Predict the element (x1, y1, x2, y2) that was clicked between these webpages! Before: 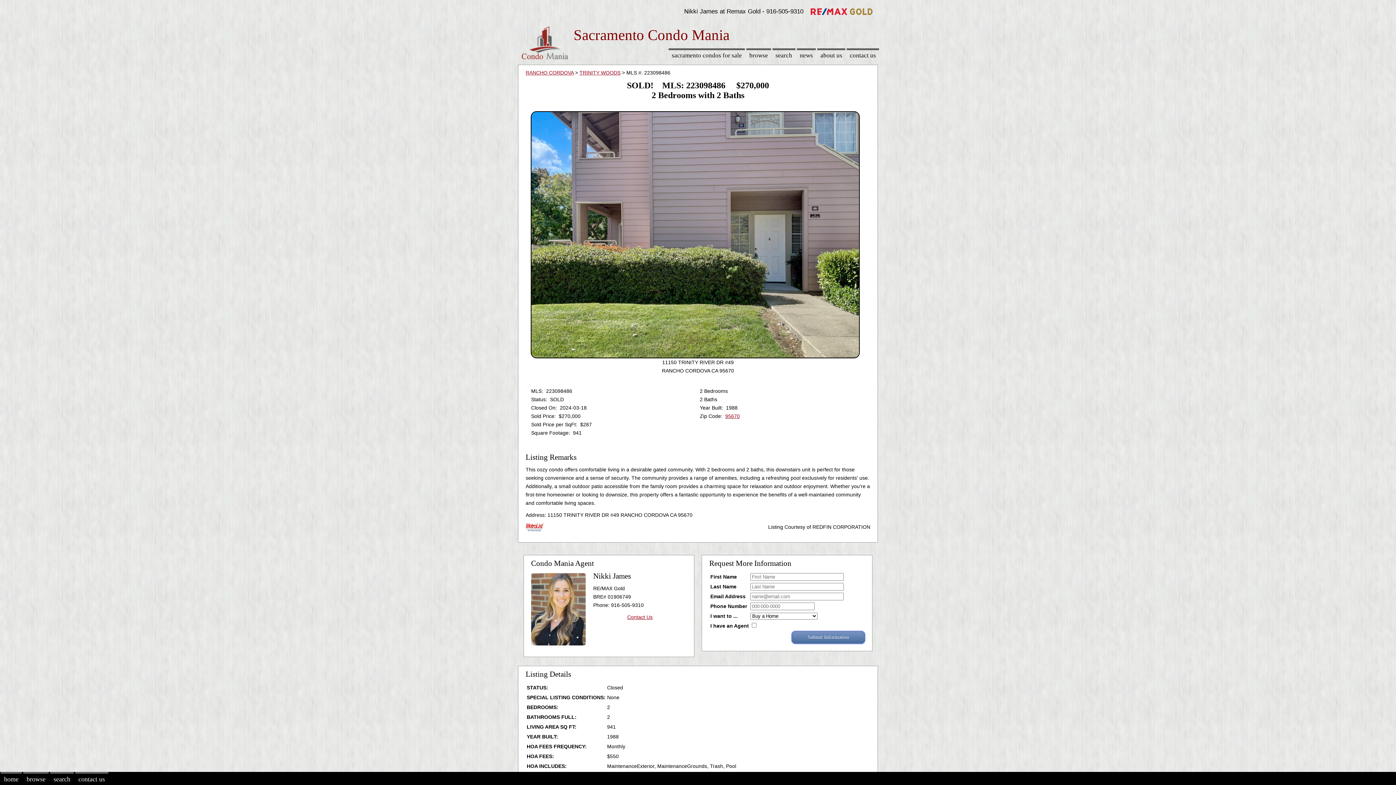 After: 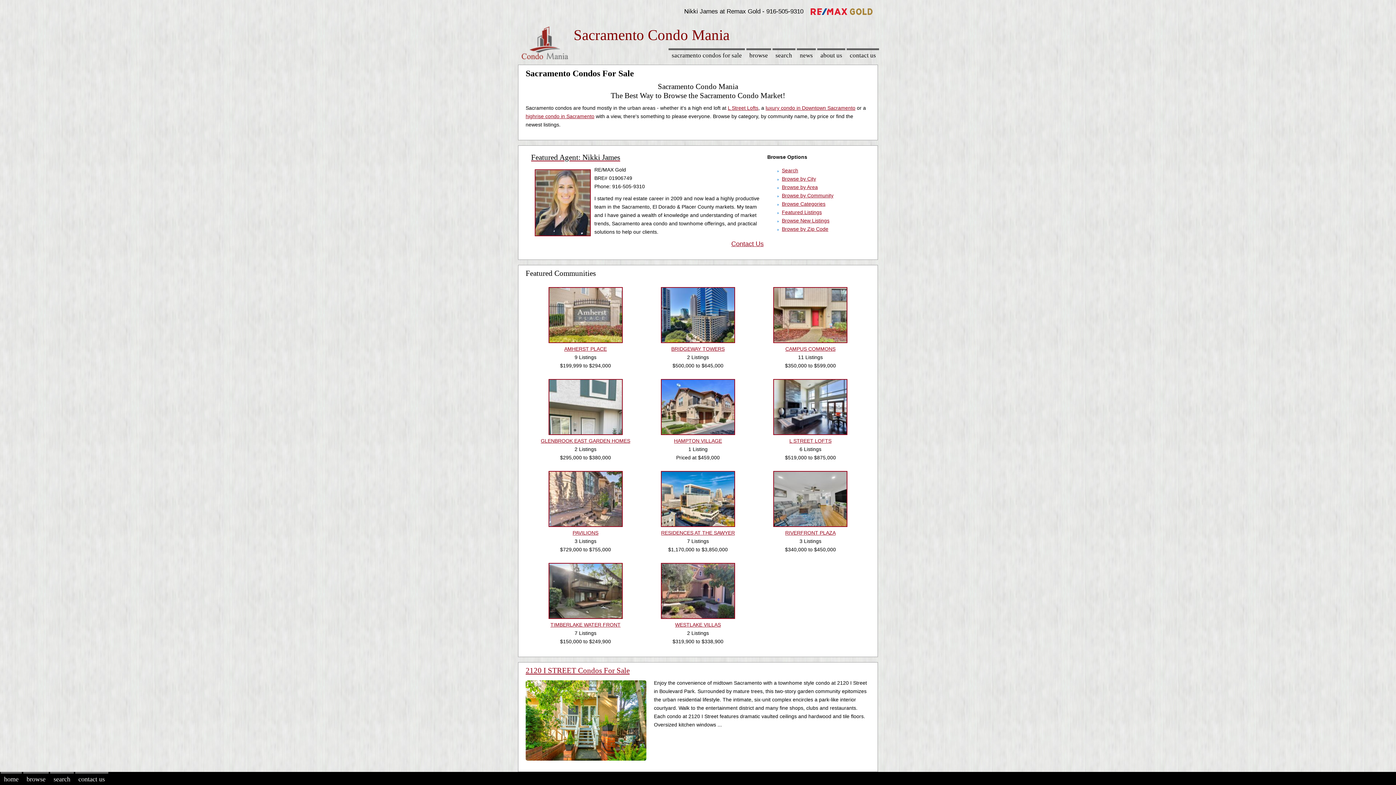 Action: bbox: (0, 772, 21, 785) label: home